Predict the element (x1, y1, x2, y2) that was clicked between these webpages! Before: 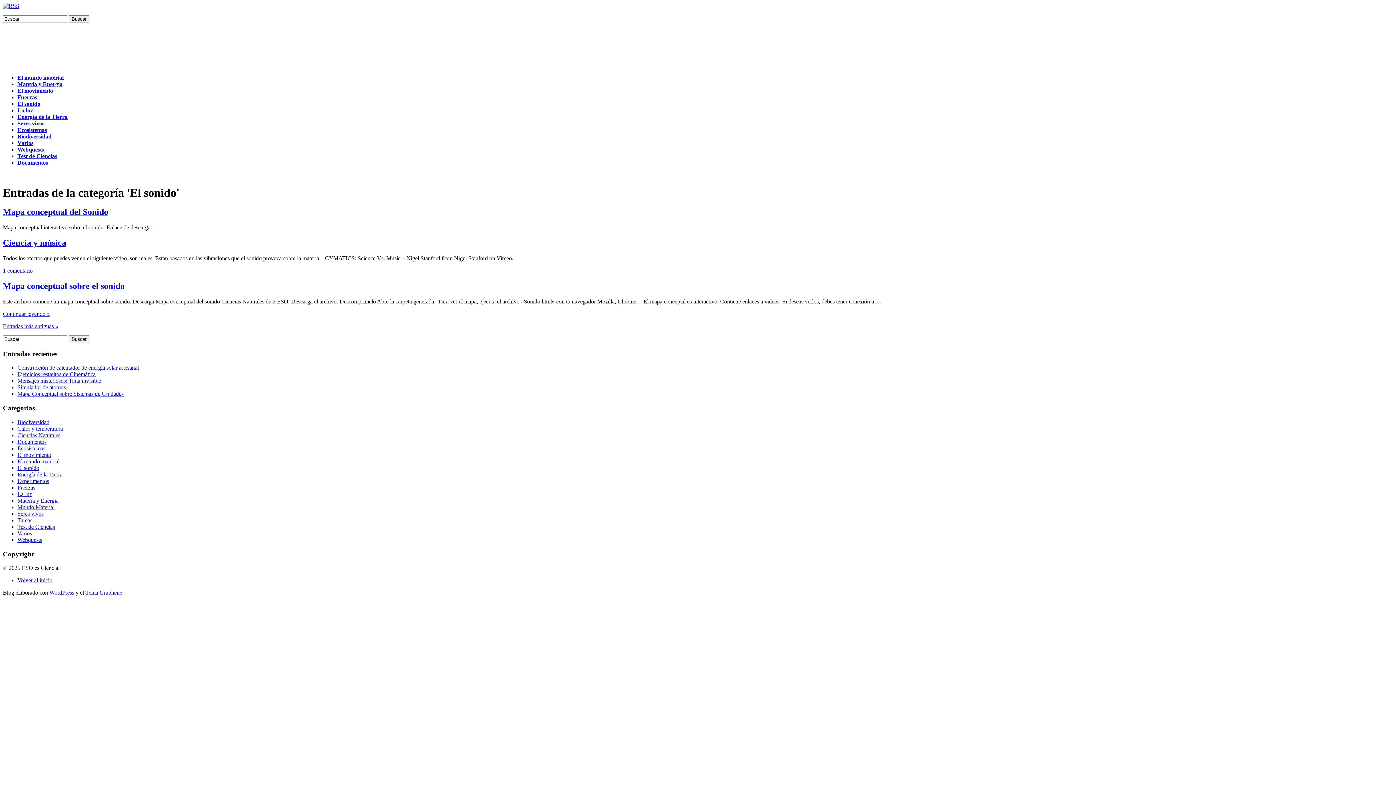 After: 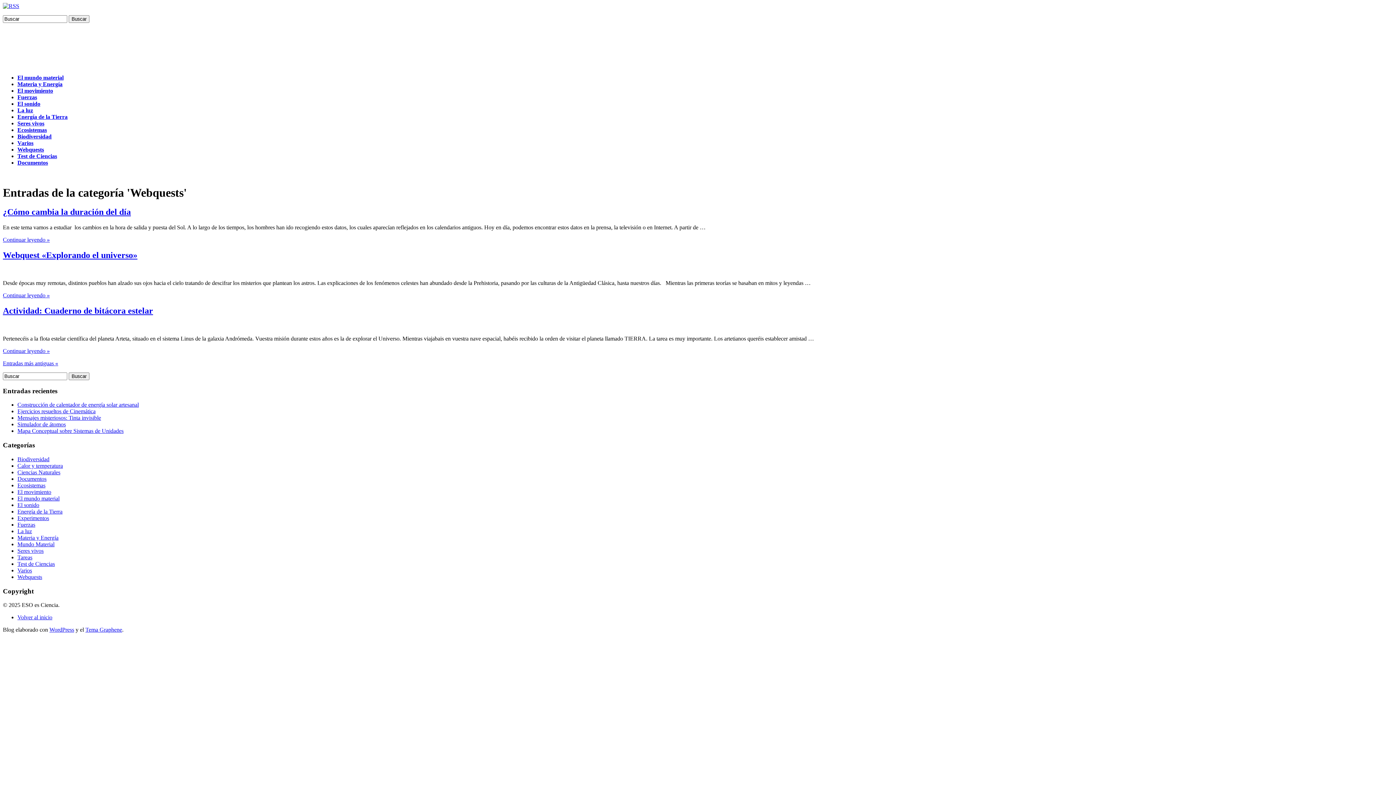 Action: bbox: (17, 146, 44, 152) label: Webquests